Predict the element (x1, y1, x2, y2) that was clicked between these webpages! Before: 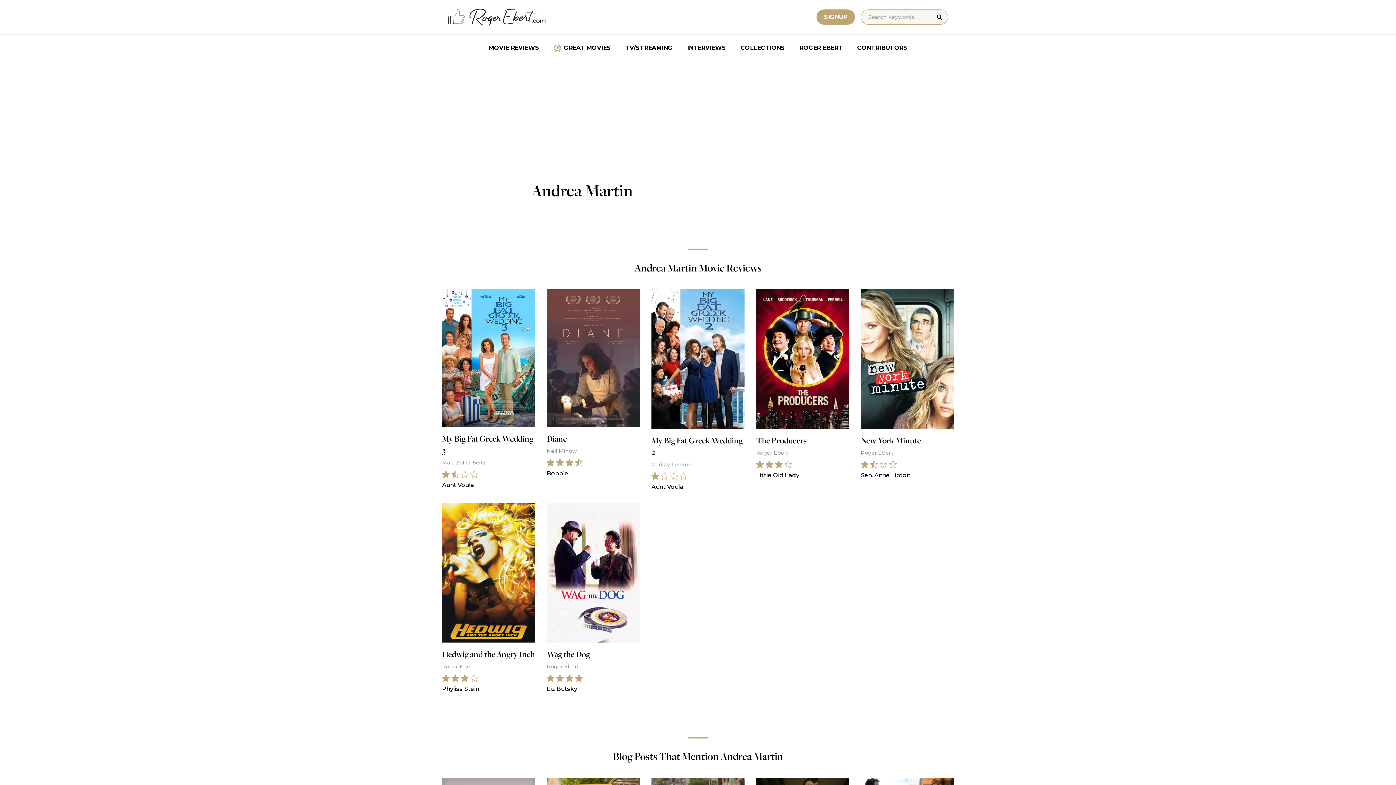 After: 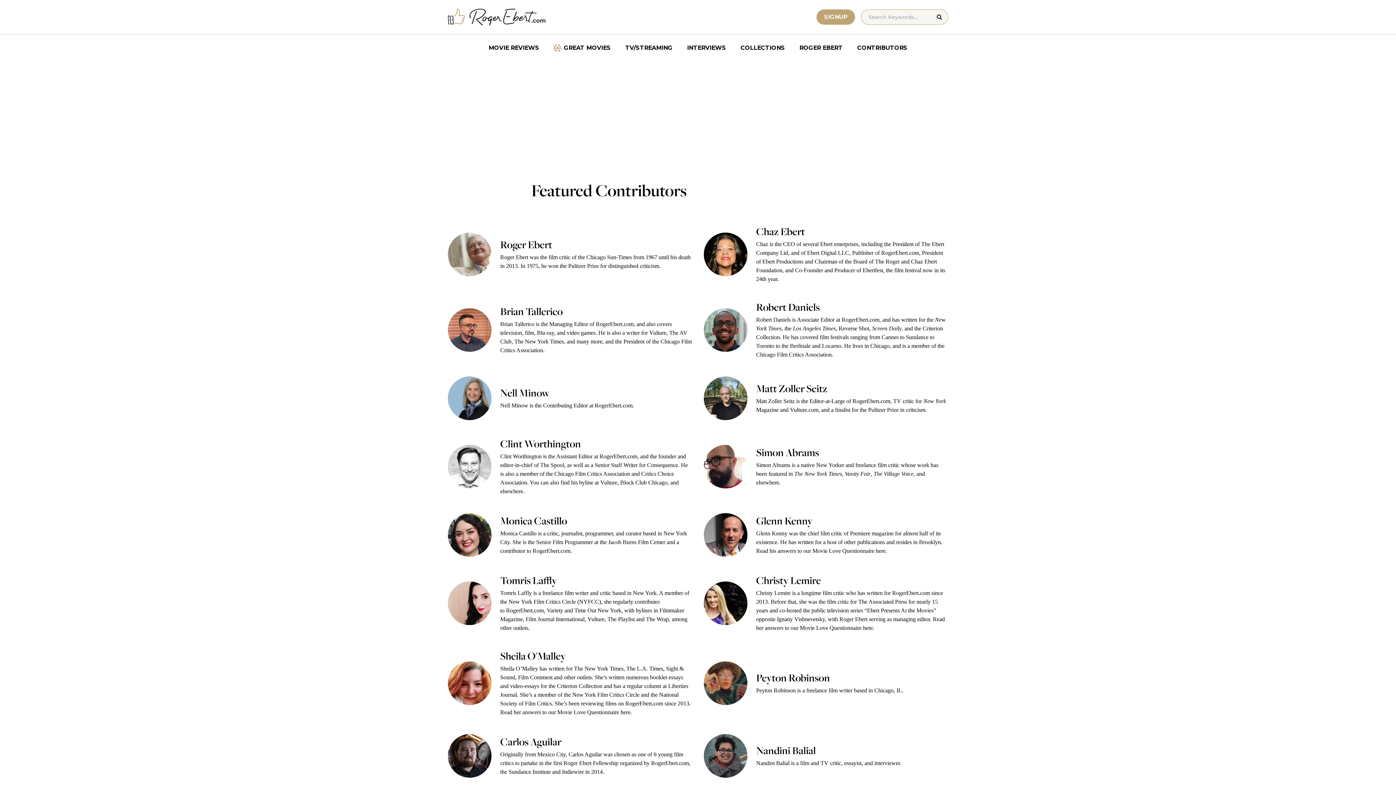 Action: label: CONTRIBUTORS bbox: (850, 40, 914, 55)